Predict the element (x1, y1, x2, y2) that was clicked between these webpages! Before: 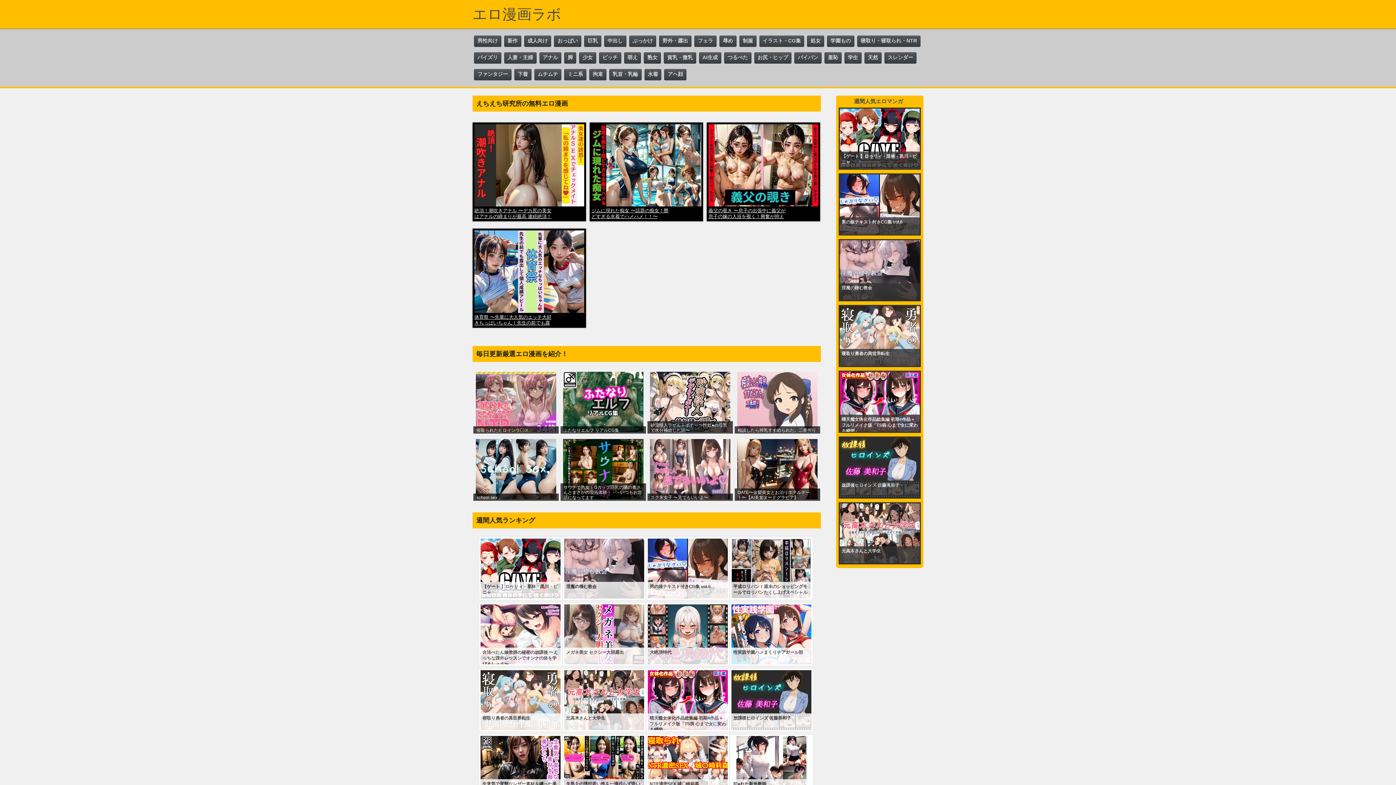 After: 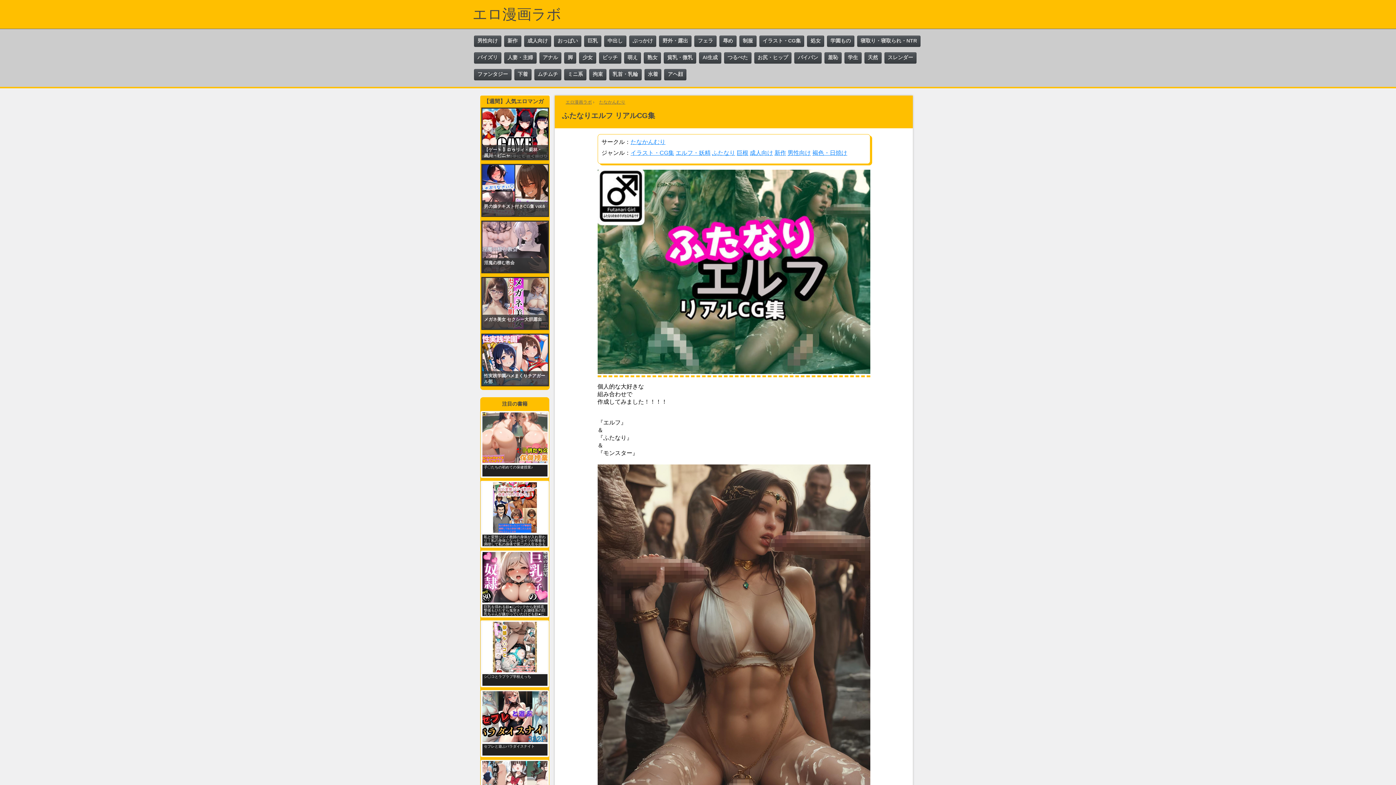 Action: bbox: (560, 371, 646, 433) label: ふたなりエルフ リアルCG集